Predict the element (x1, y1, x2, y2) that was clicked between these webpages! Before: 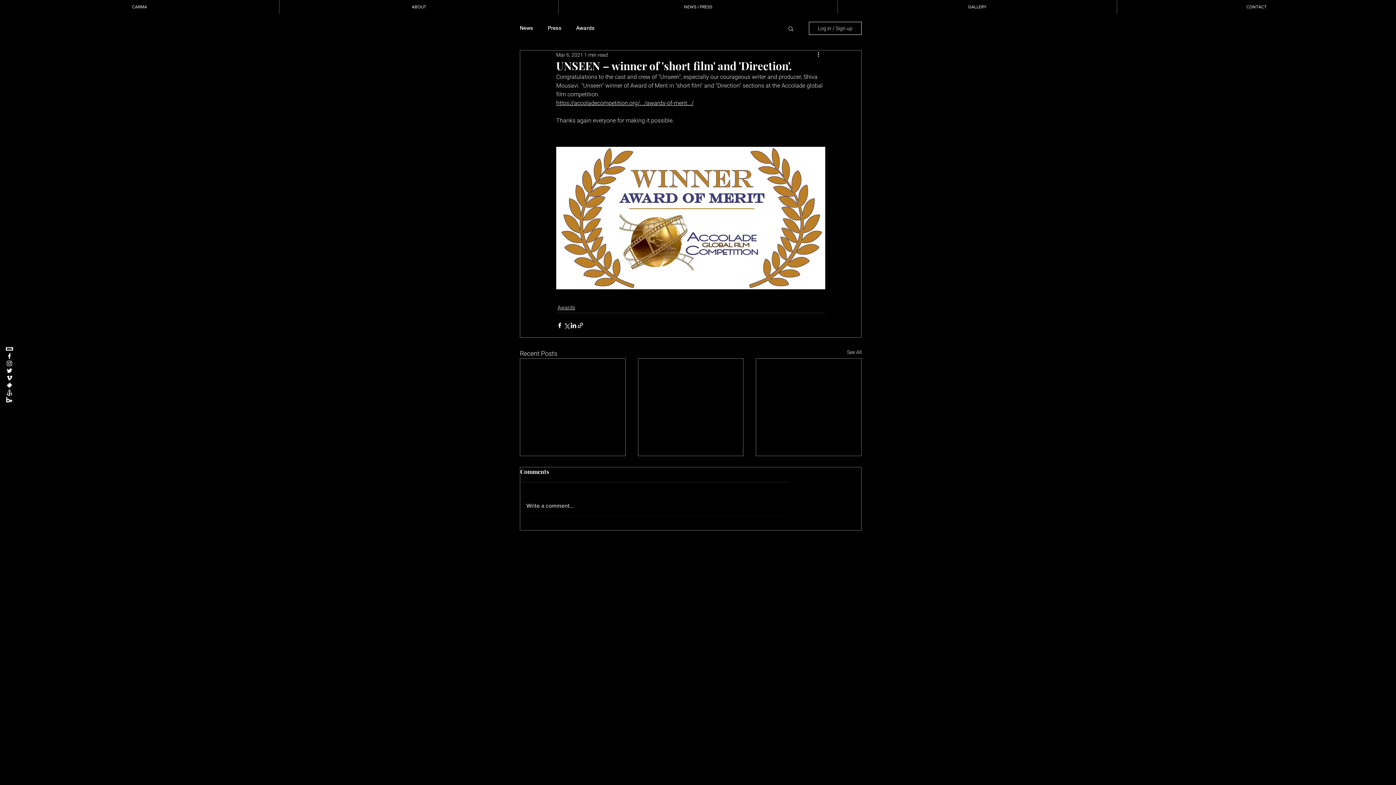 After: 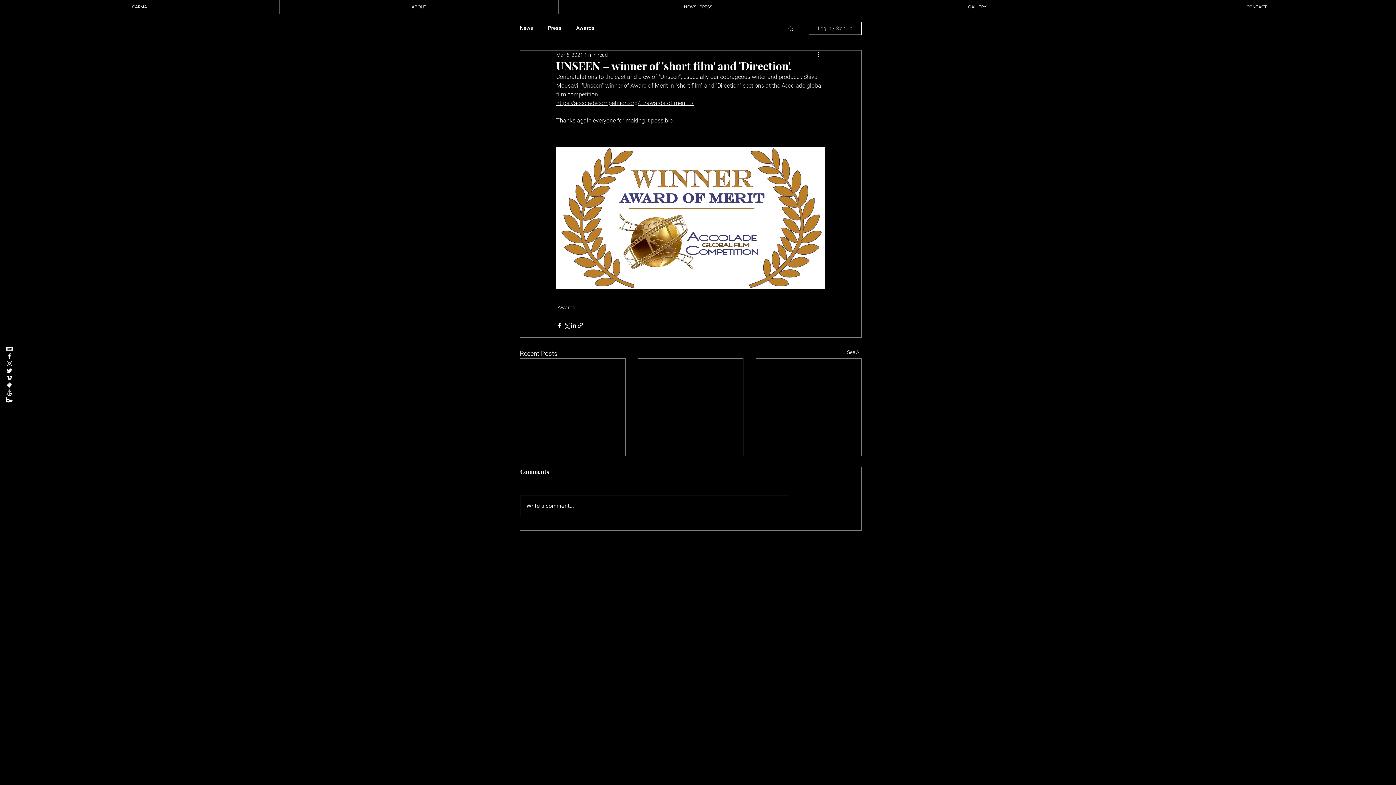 Action: bbox: (5, 389, 13, 396)